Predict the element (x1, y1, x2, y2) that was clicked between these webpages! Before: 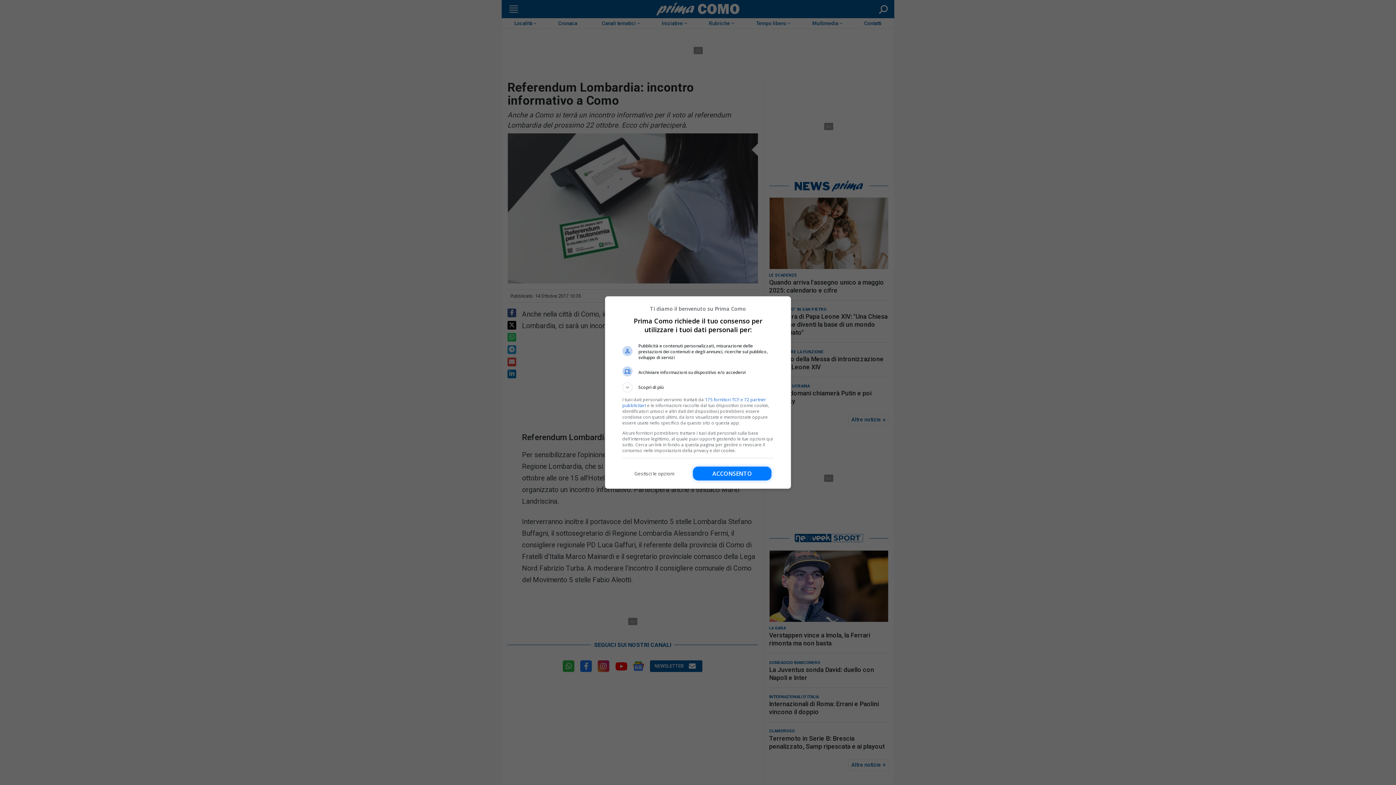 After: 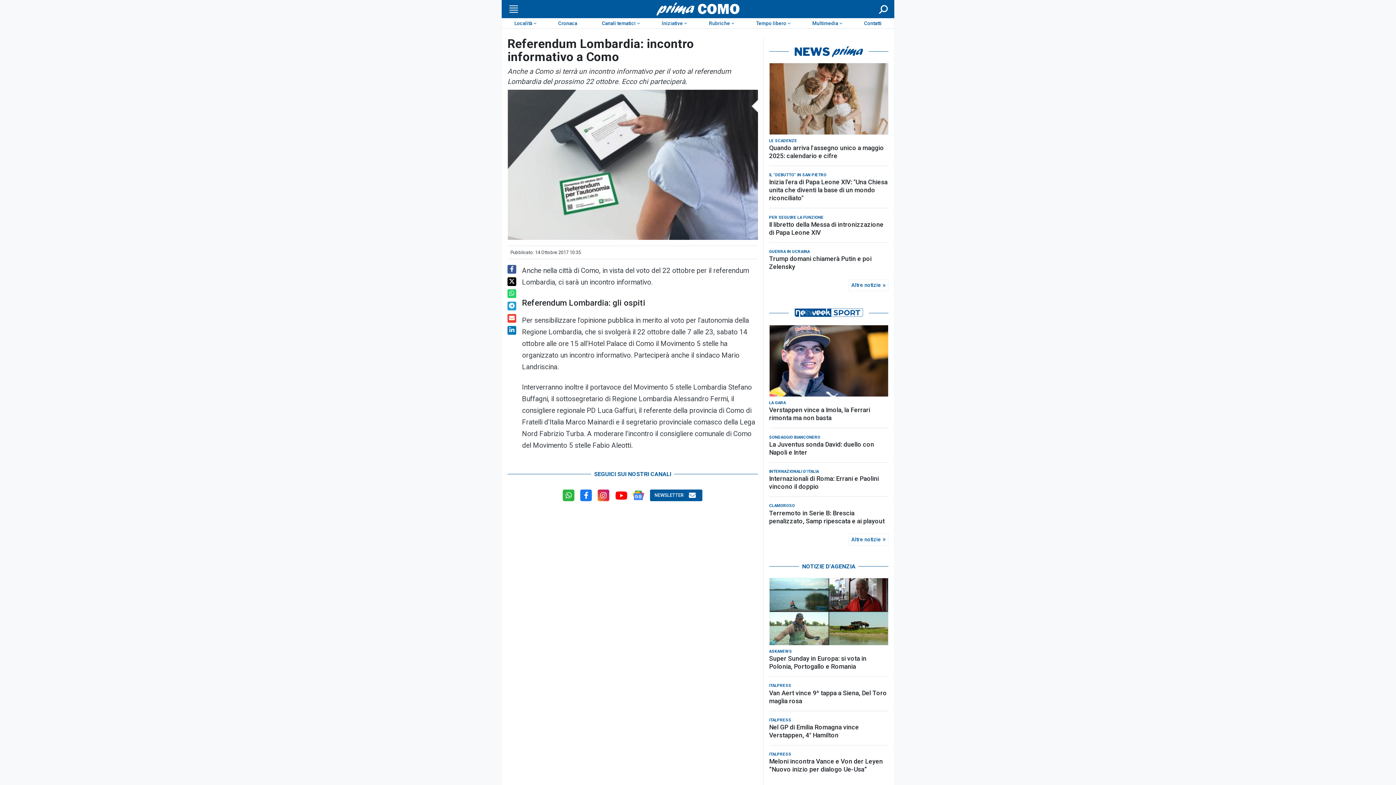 Action: label: Acconsento bbox: (693, 466, 771, 480)